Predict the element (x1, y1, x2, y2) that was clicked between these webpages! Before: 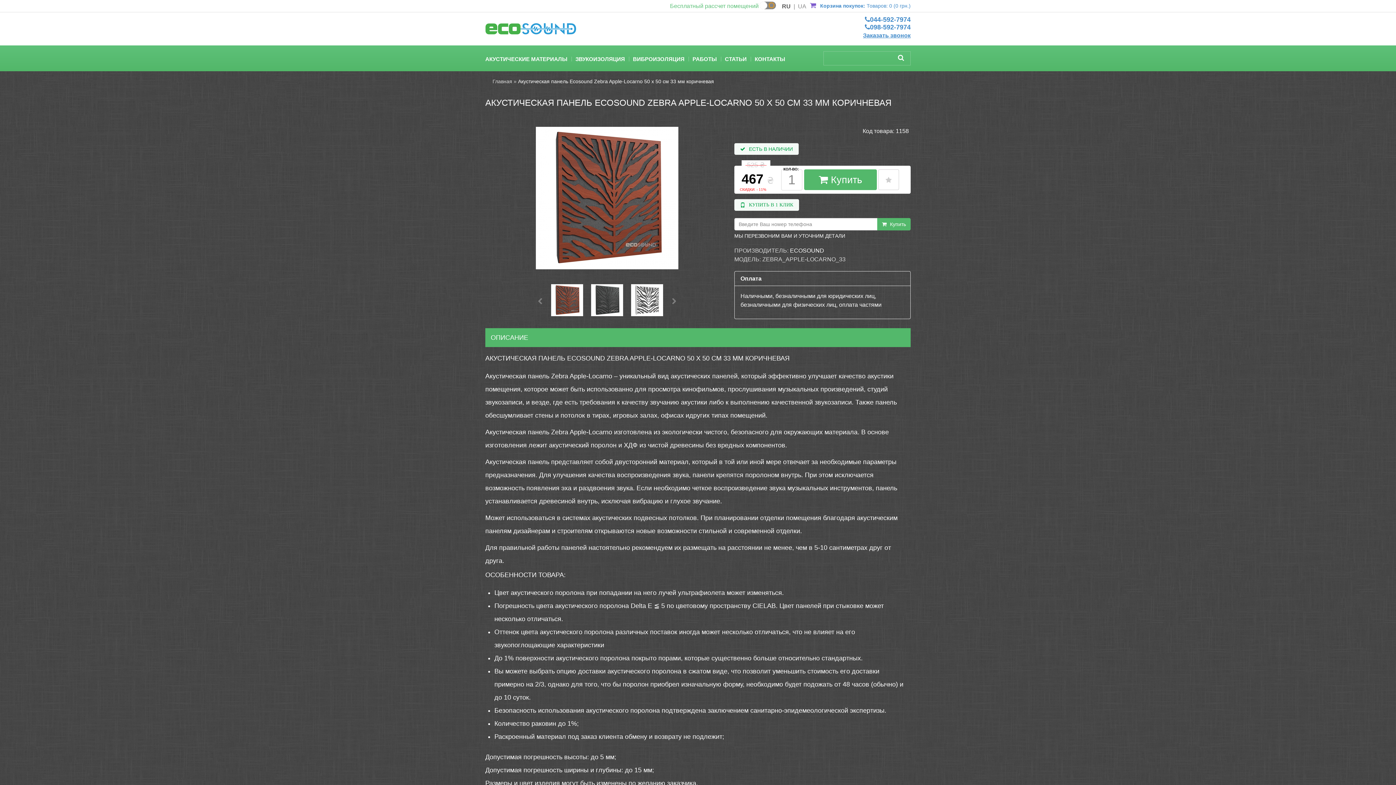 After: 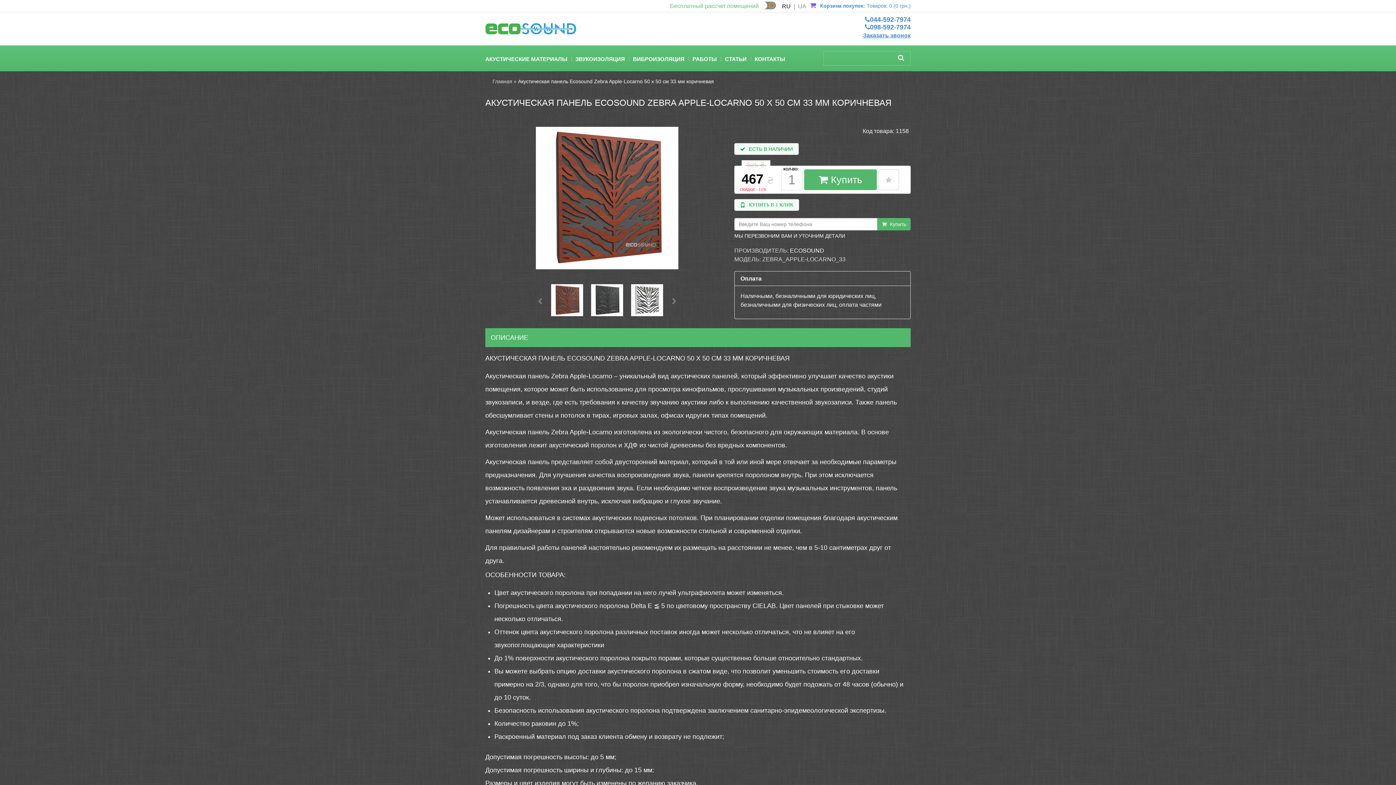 Action: label: RU bbox: (782, 3, 790, 9)